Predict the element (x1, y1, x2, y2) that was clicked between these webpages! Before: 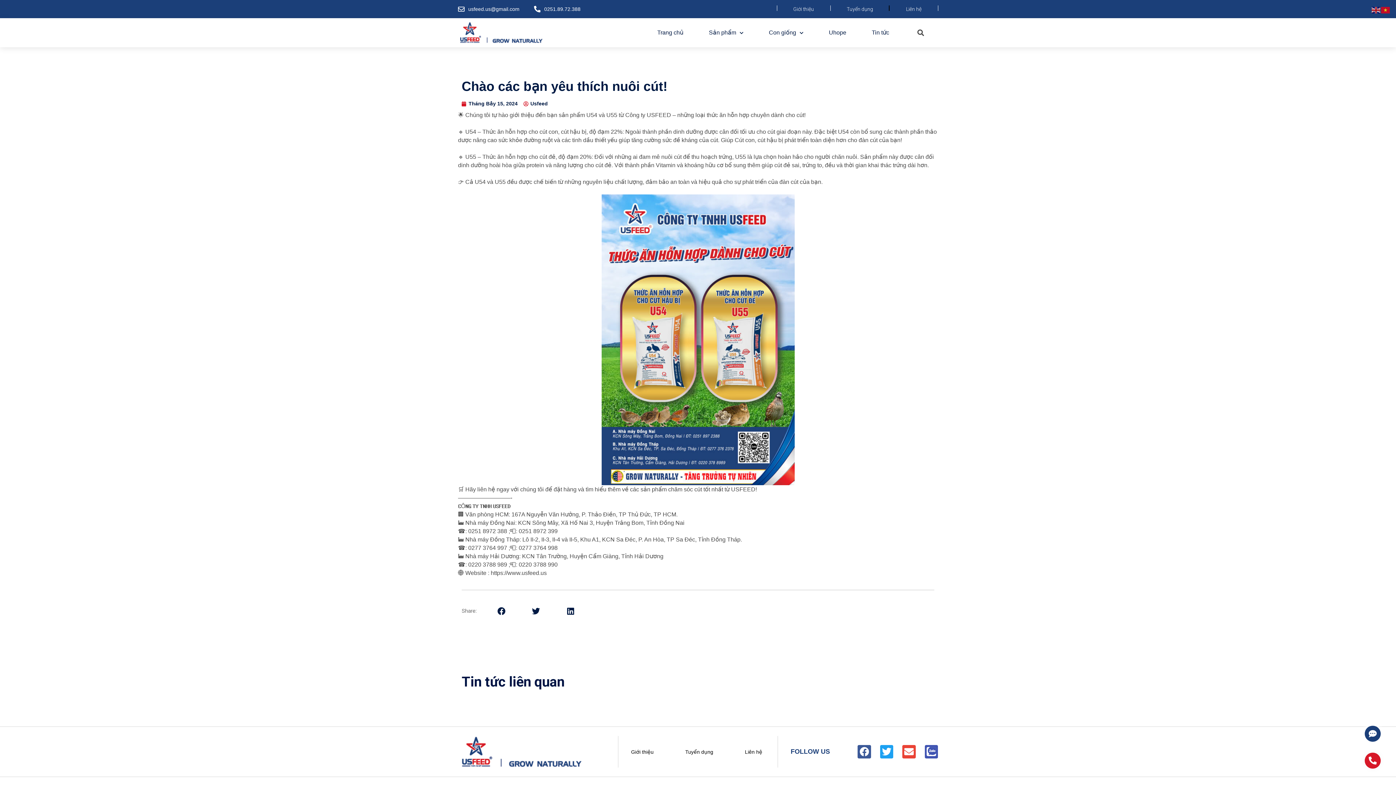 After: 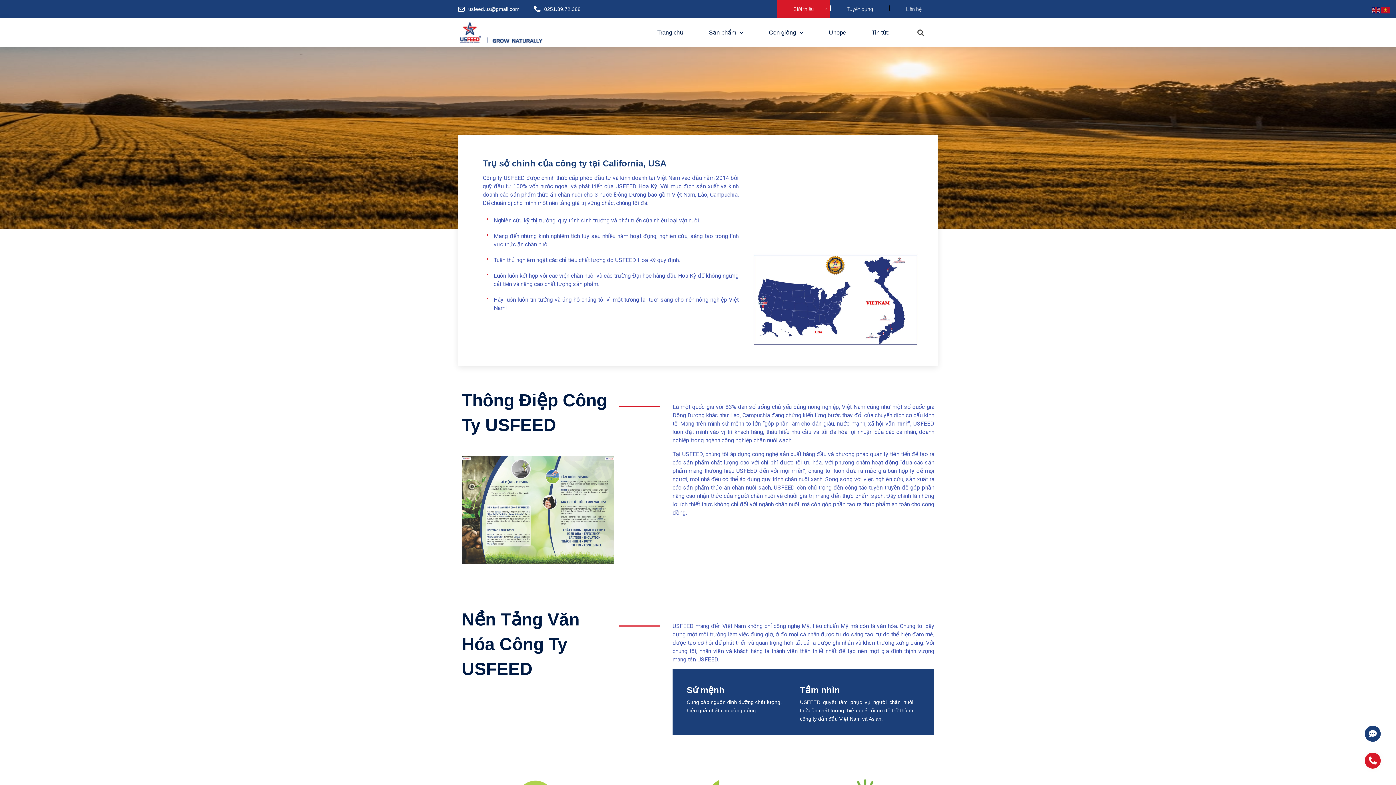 Action: label: Giới thiệu bbox: (631, 747, 653, 756)